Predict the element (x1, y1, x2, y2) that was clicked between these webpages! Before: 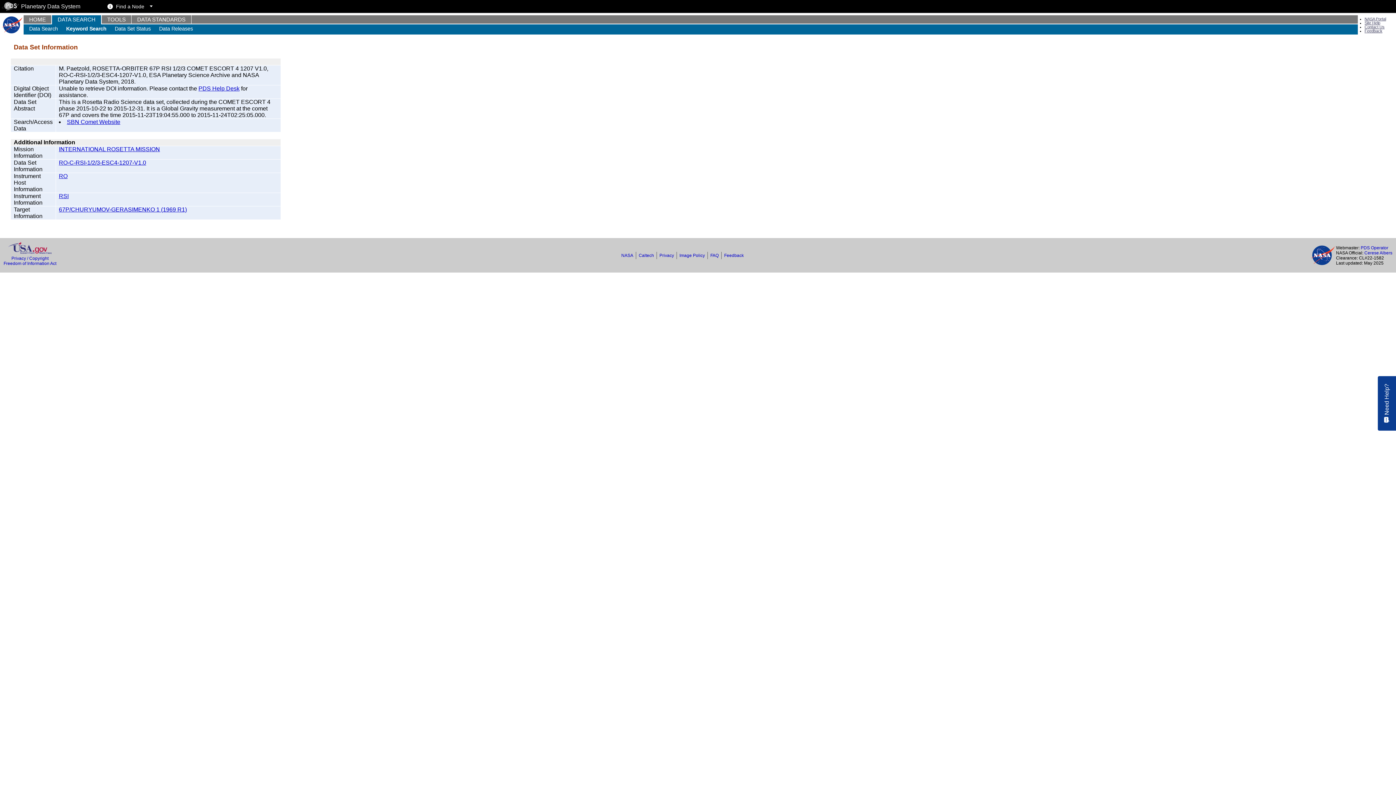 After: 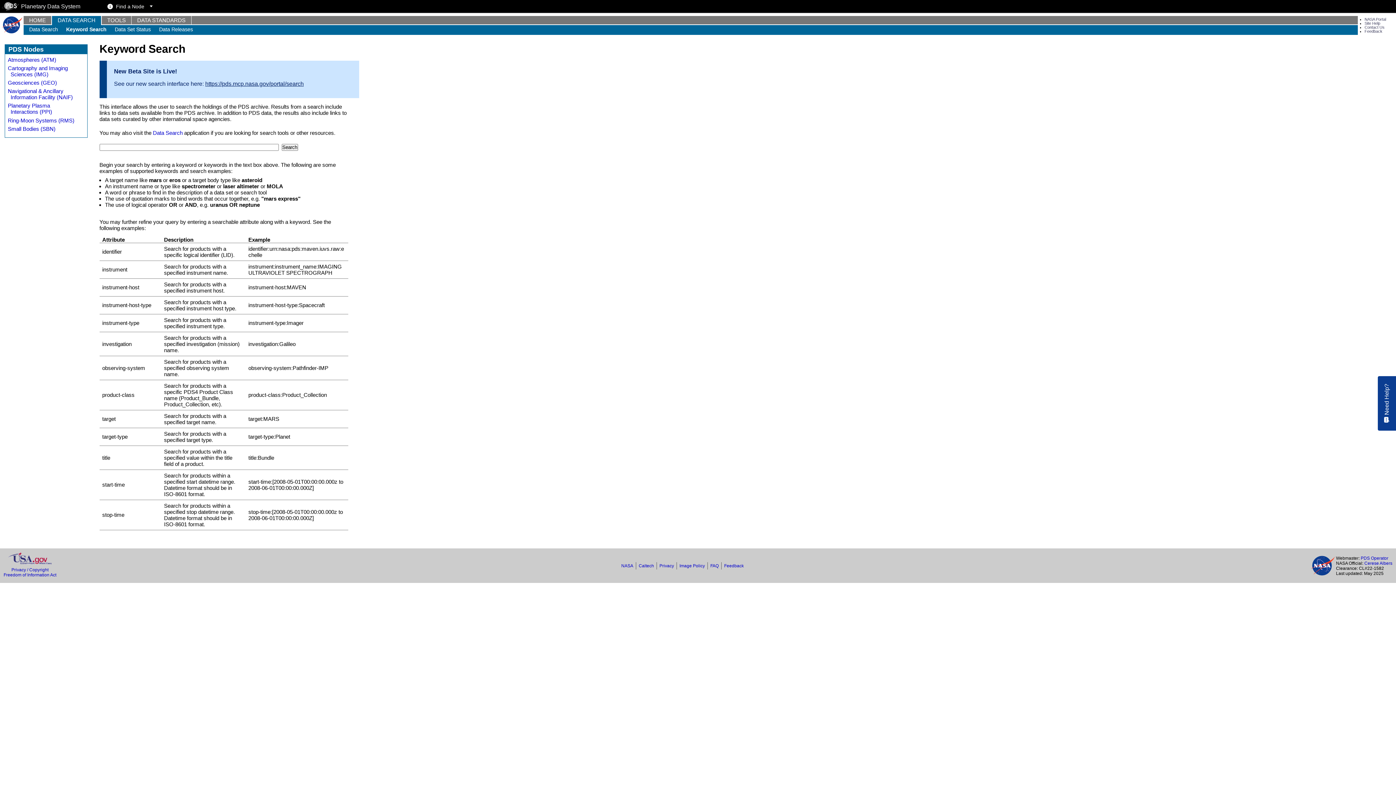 Action: bbox: (66, 25, 106, 31) label: Keyword Search